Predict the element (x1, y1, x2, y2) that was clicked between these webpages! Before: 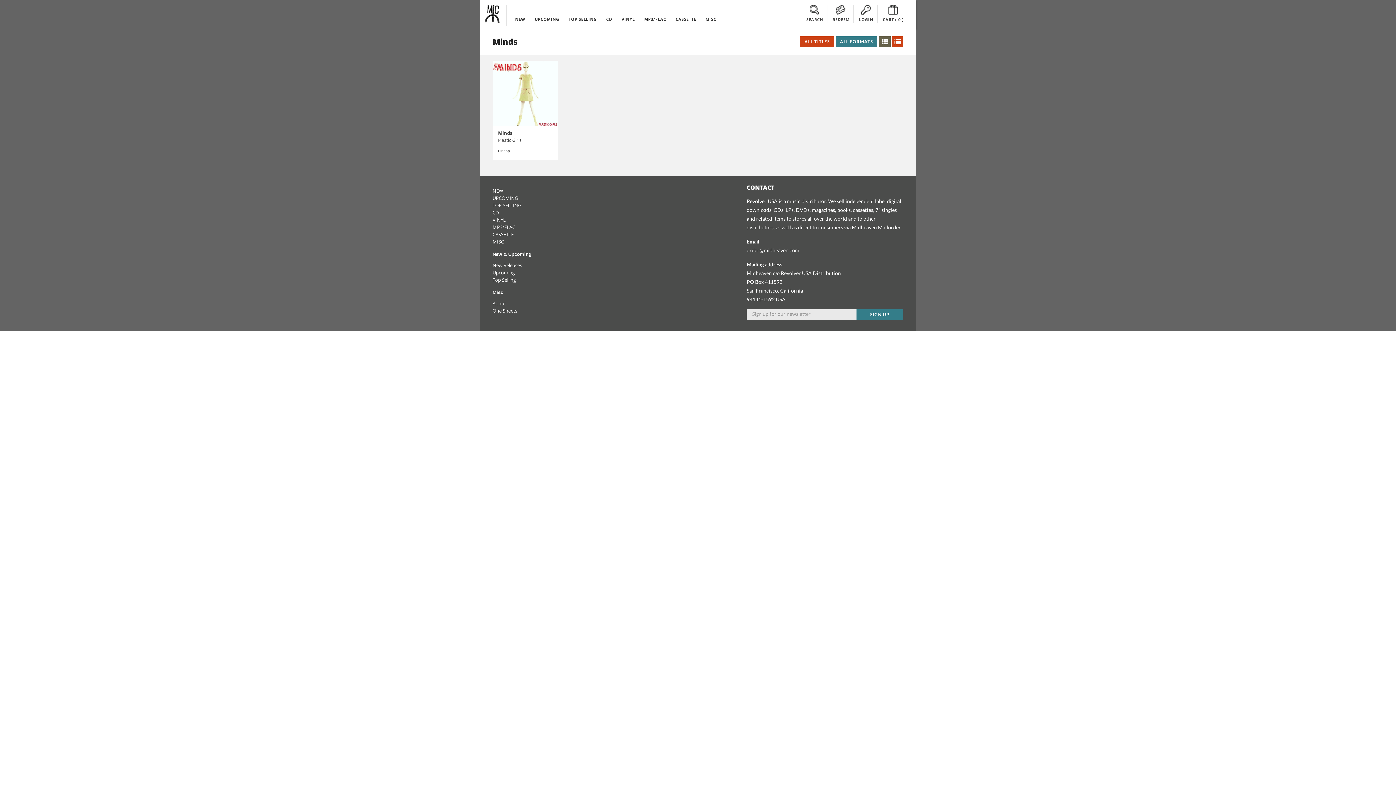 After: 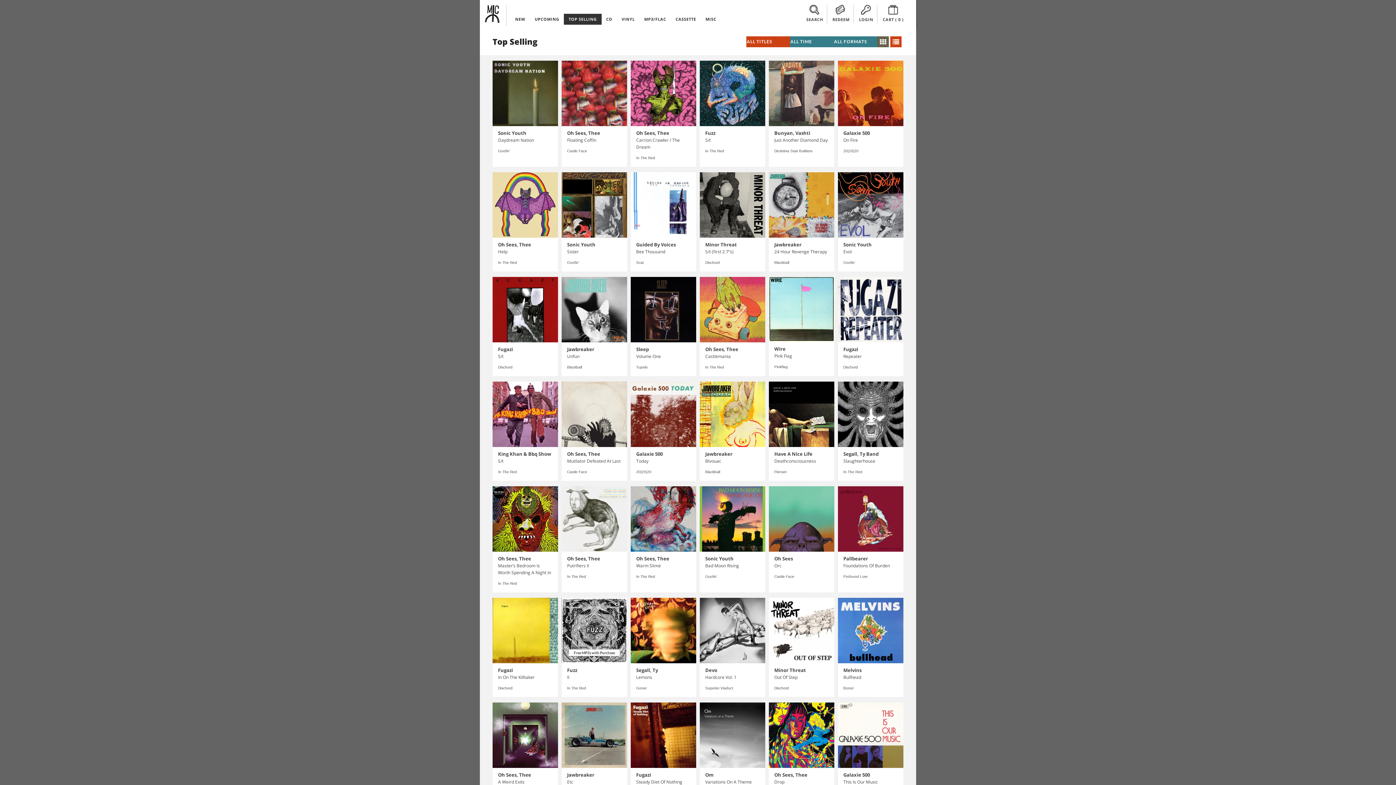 Action: label: Top Selling bbox: (492, 276, 516, 283)